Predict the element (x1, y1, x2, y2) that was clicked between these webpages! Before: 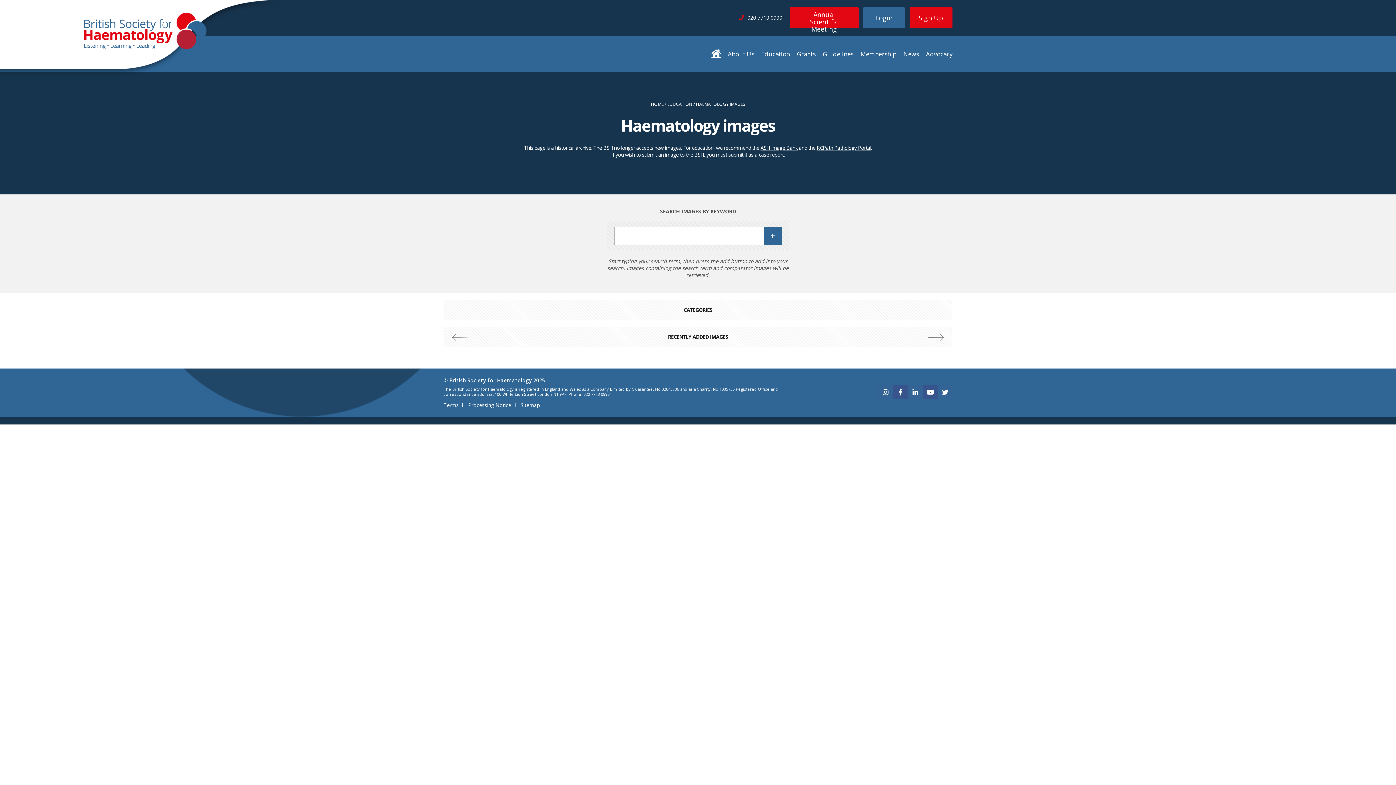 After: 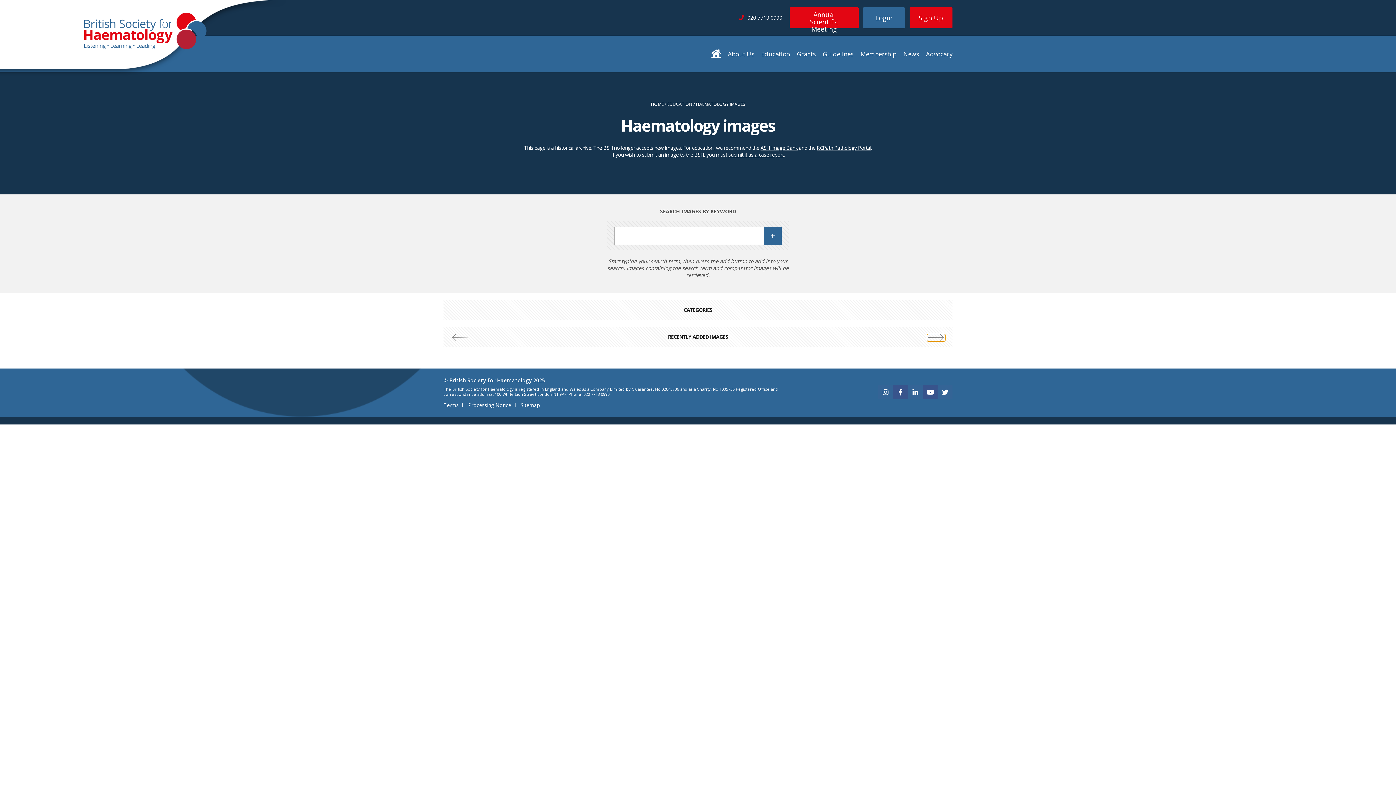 Action: bbox: (927, 334, 945, 341)